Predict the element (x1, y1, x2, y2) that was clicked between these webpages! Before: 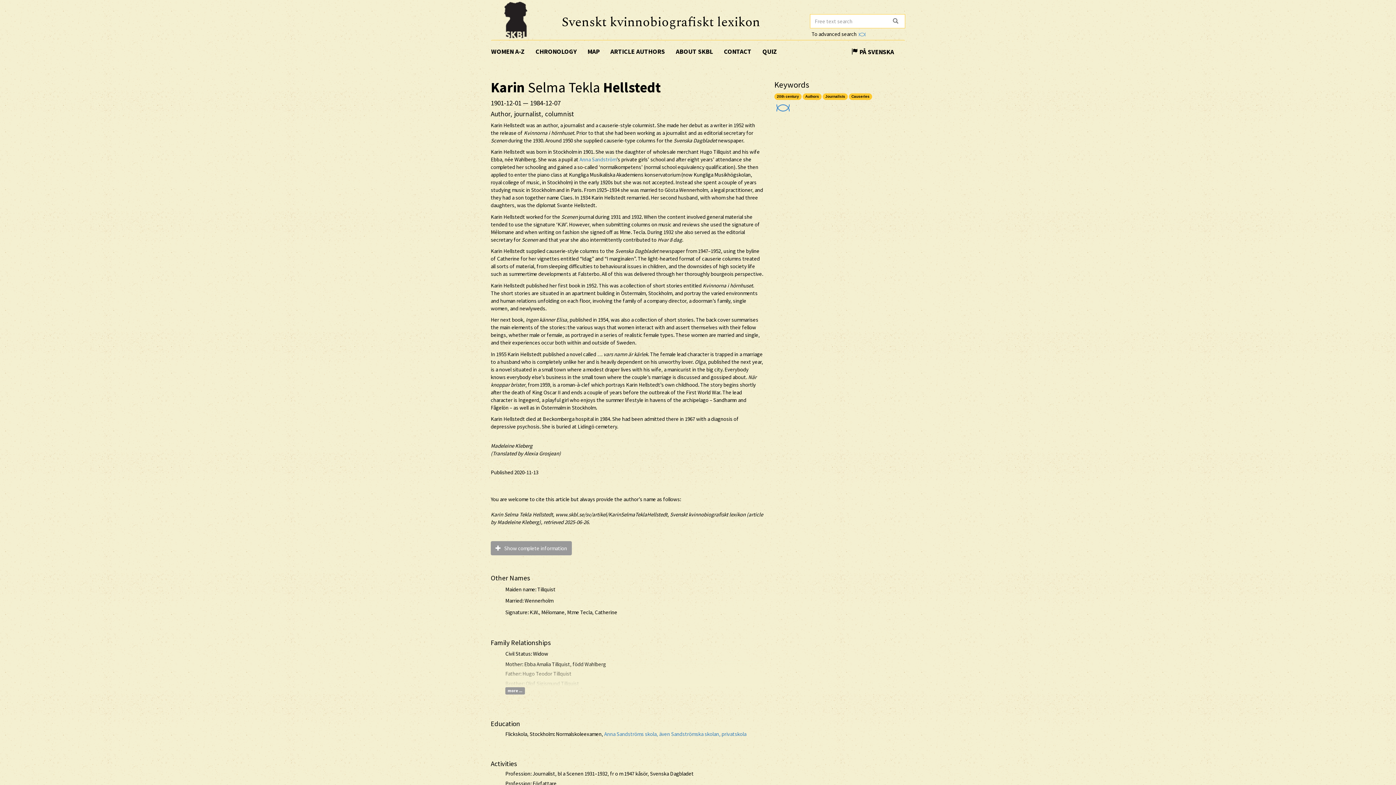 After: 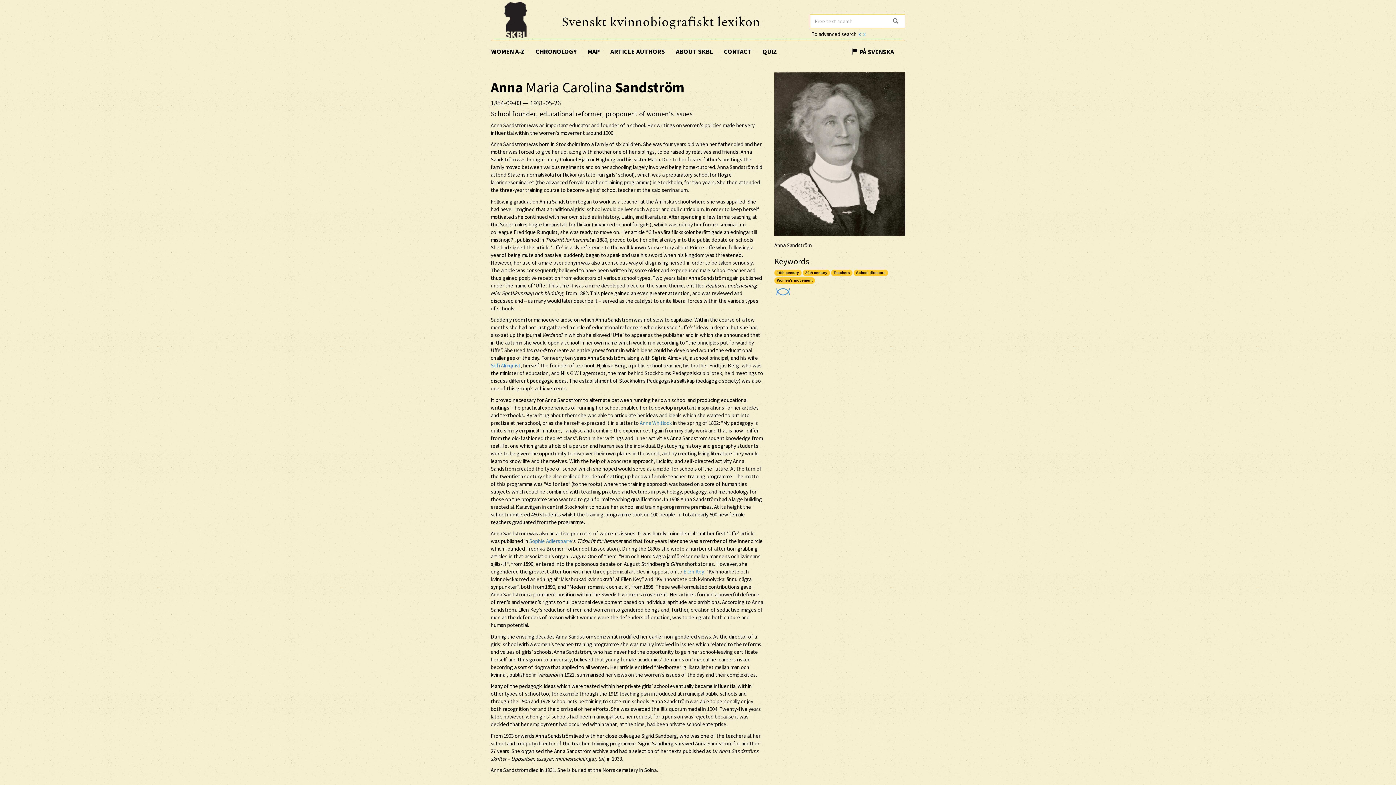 Action: label: Anna Sandström bbox: (579, 156, 616, 162)